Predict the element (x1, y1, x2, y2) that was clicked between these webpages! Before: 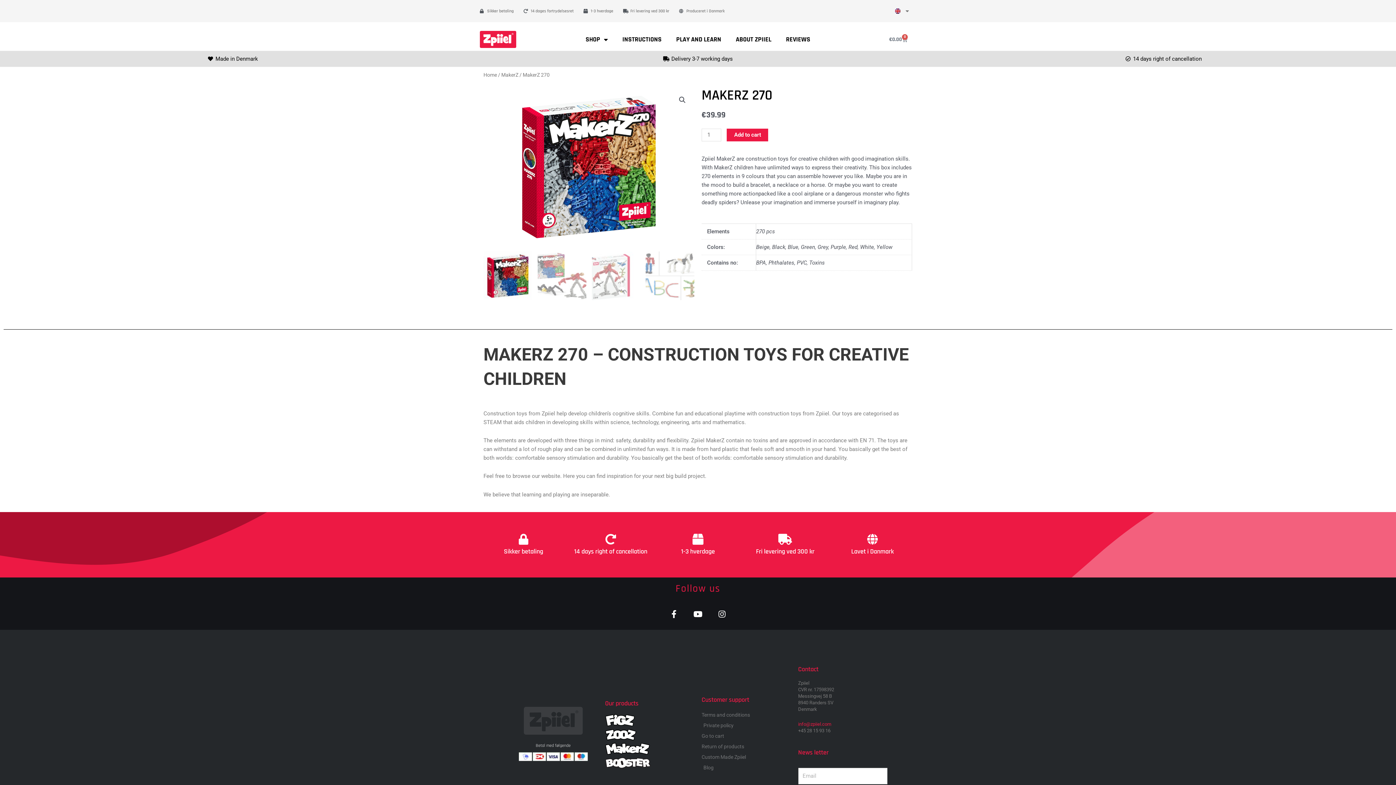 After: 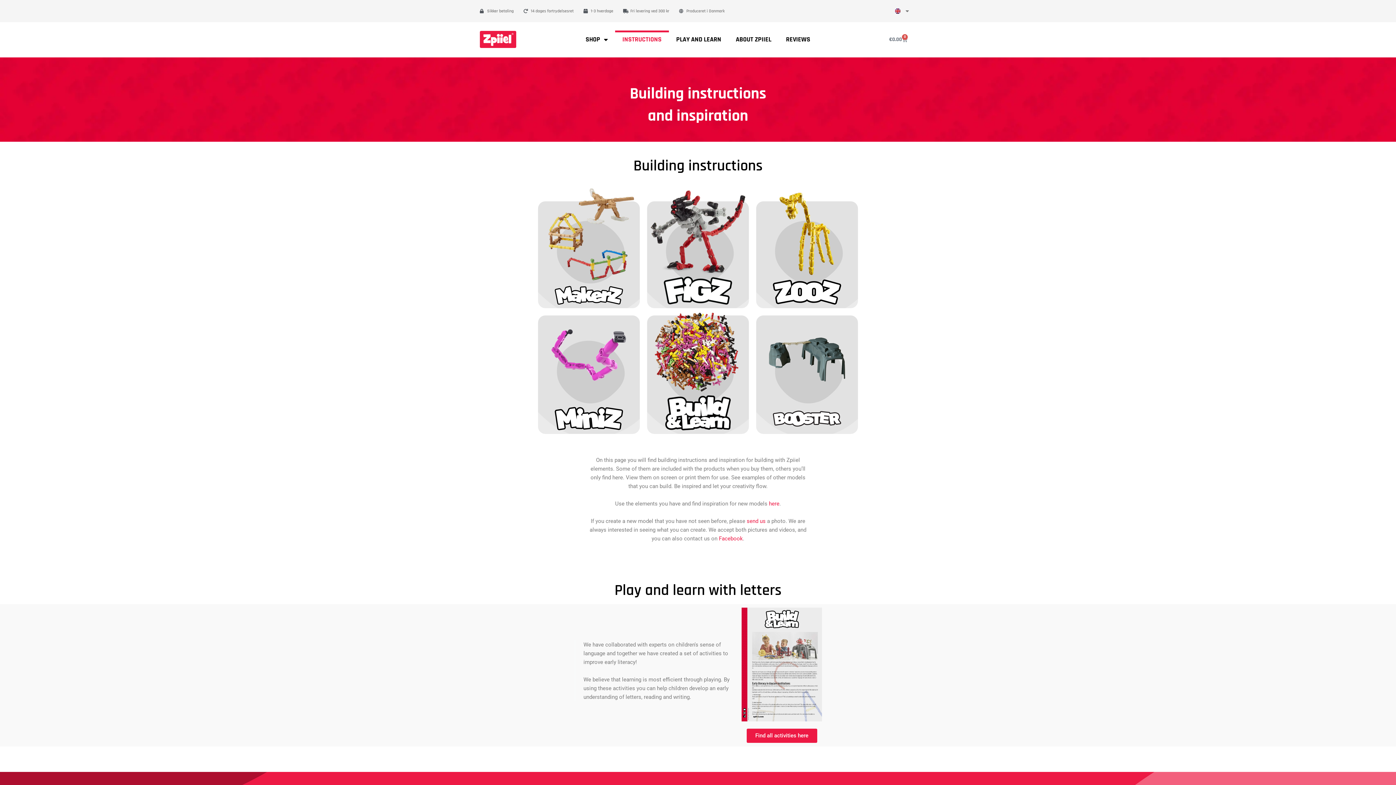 Action: bbox: (615, 30, 669, 48) label: INSTRUCTIONS